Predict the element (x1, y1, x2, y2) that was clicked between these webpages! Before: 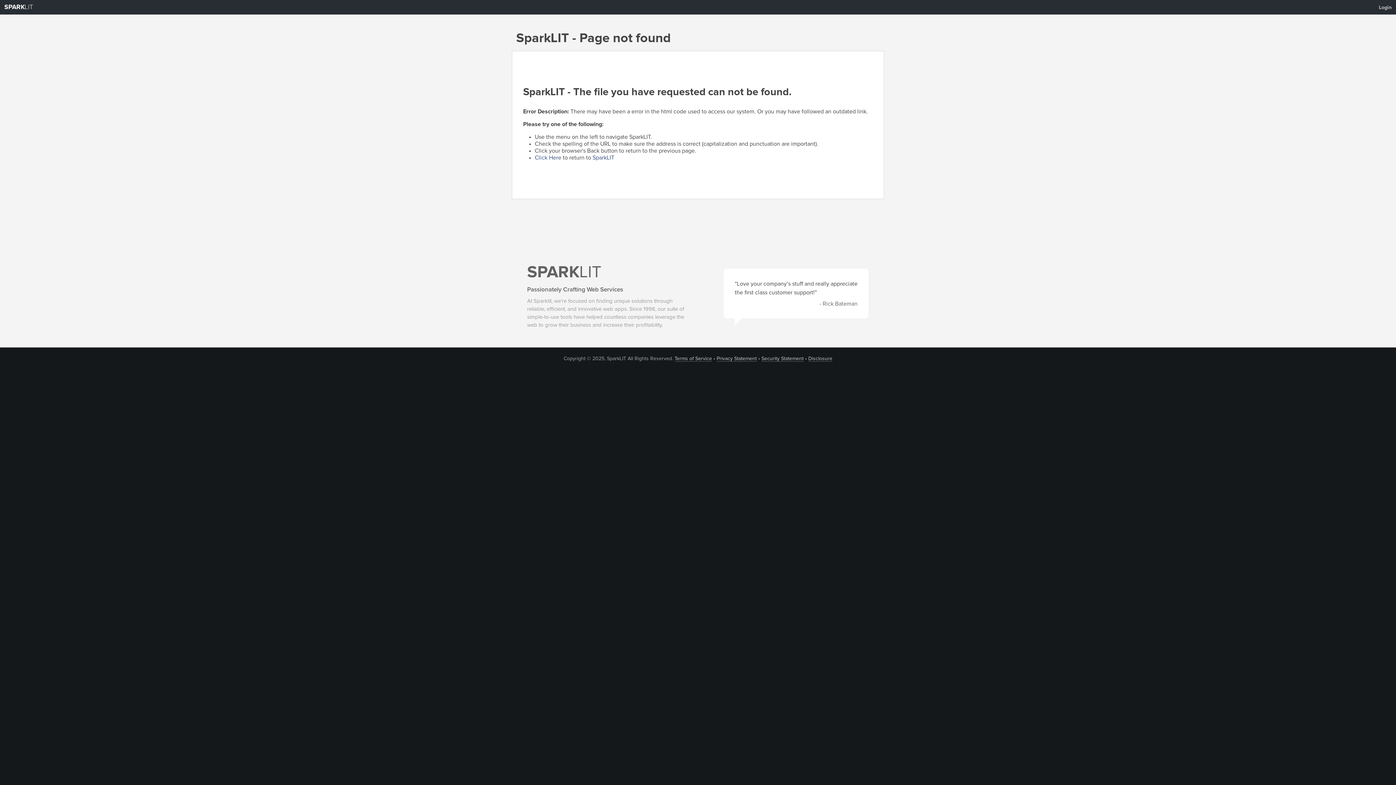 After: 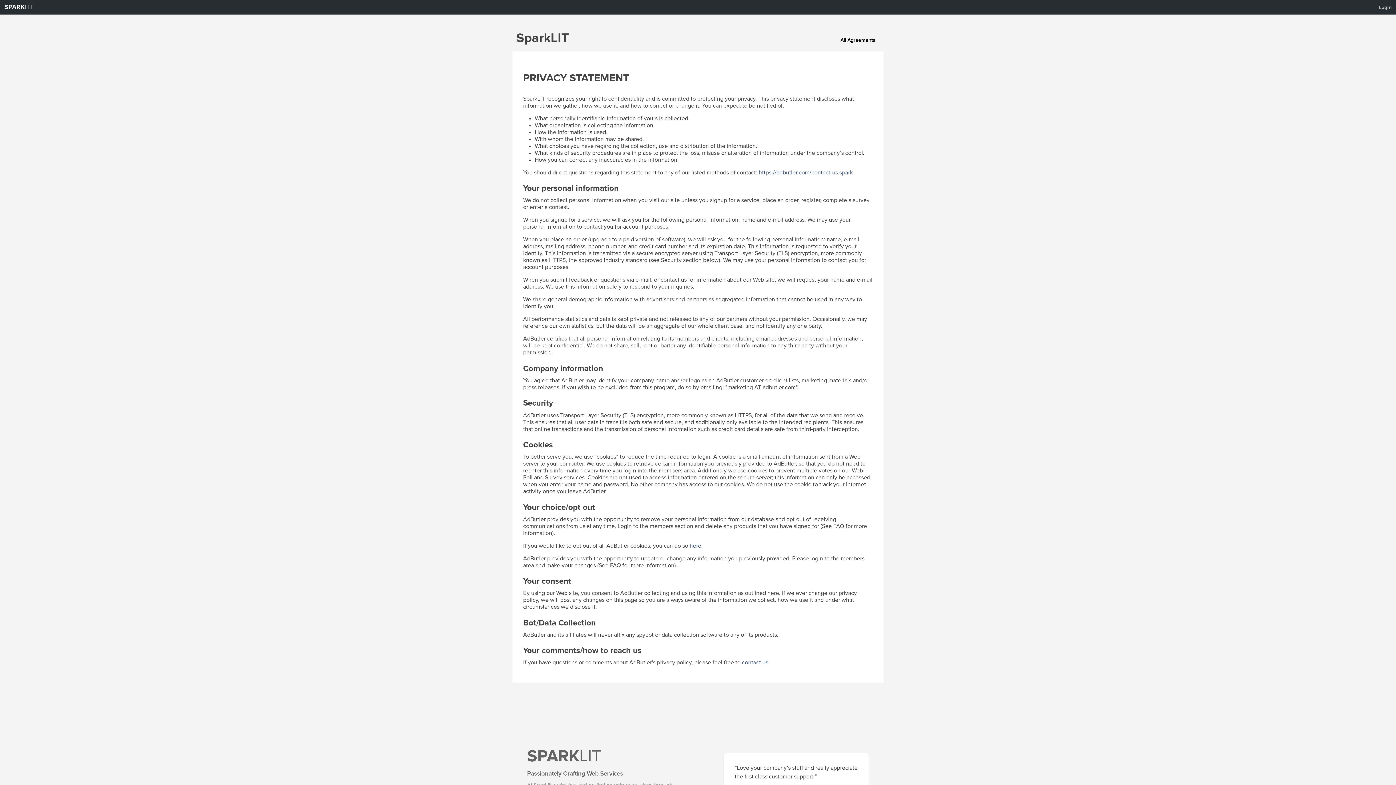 Action: label: Privacy Statement bbox: (716, 356, 756, 361)